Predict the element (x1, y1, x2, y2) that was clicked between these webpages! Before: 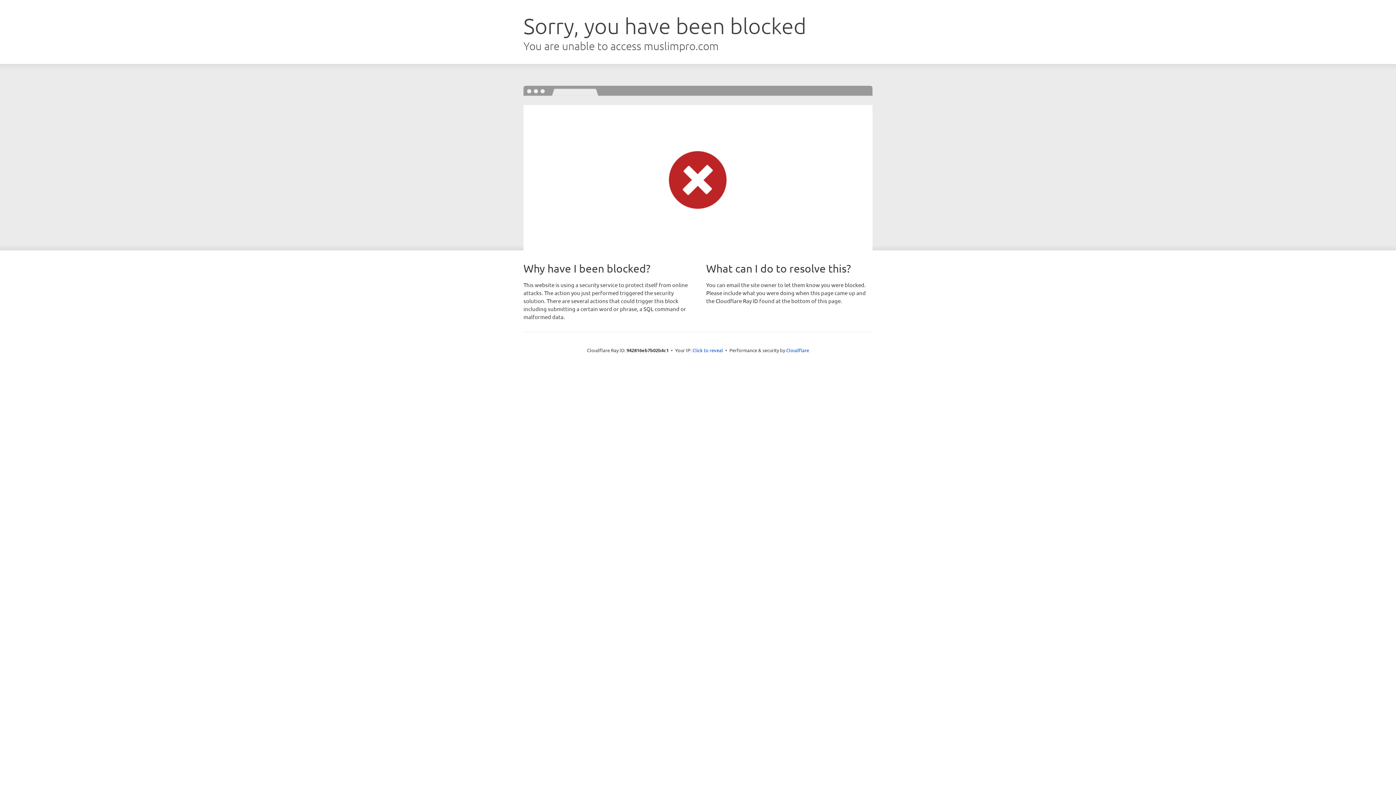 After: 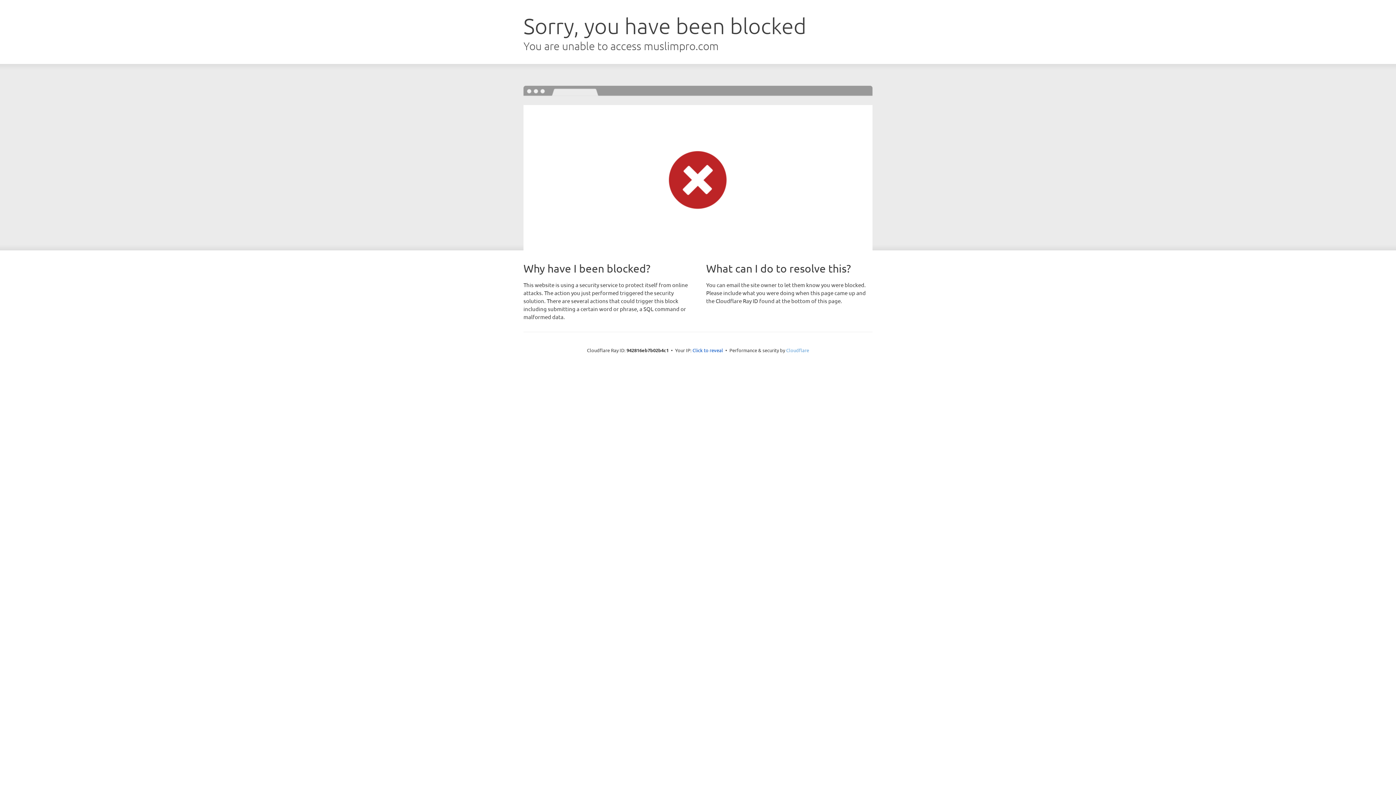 Action: bbox: (786, 347, 809, 353) label: Cloudflare